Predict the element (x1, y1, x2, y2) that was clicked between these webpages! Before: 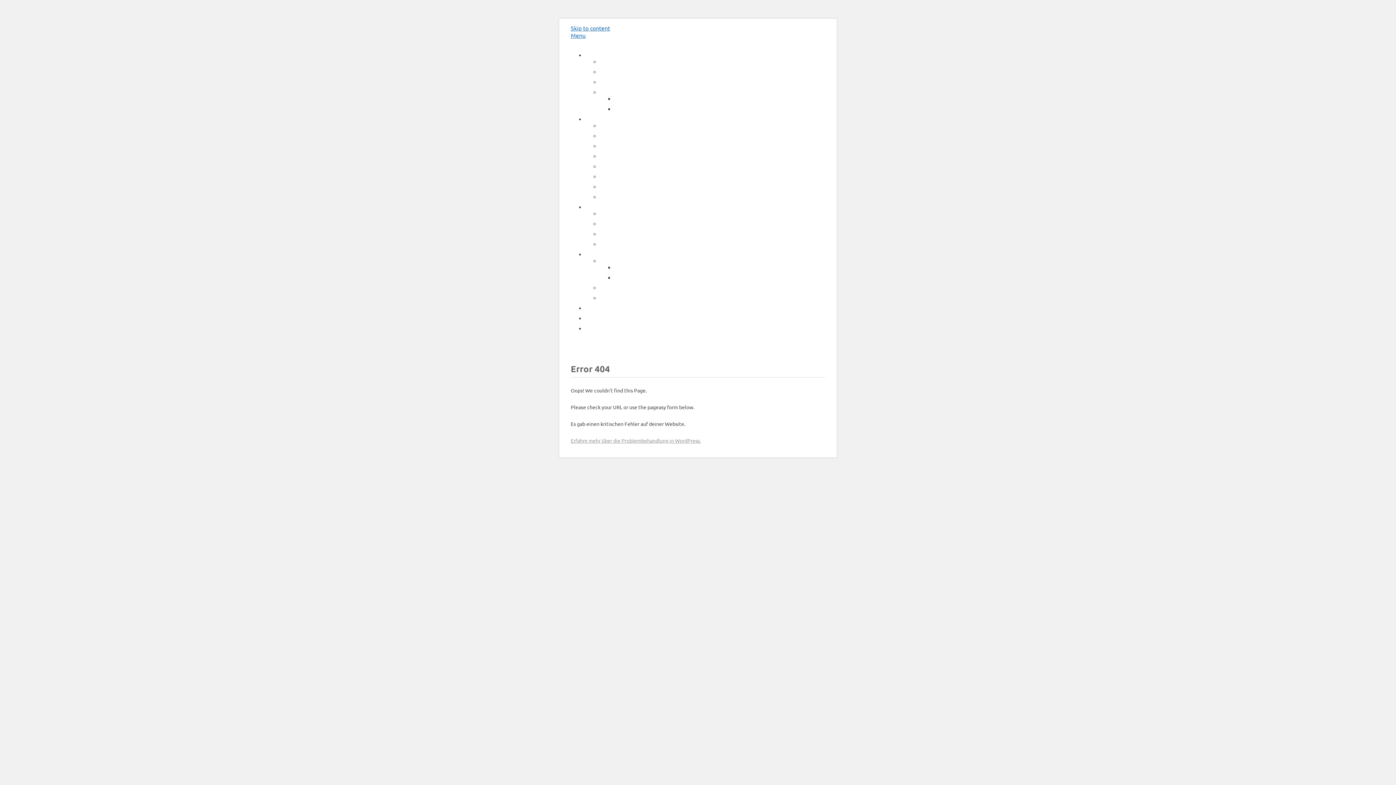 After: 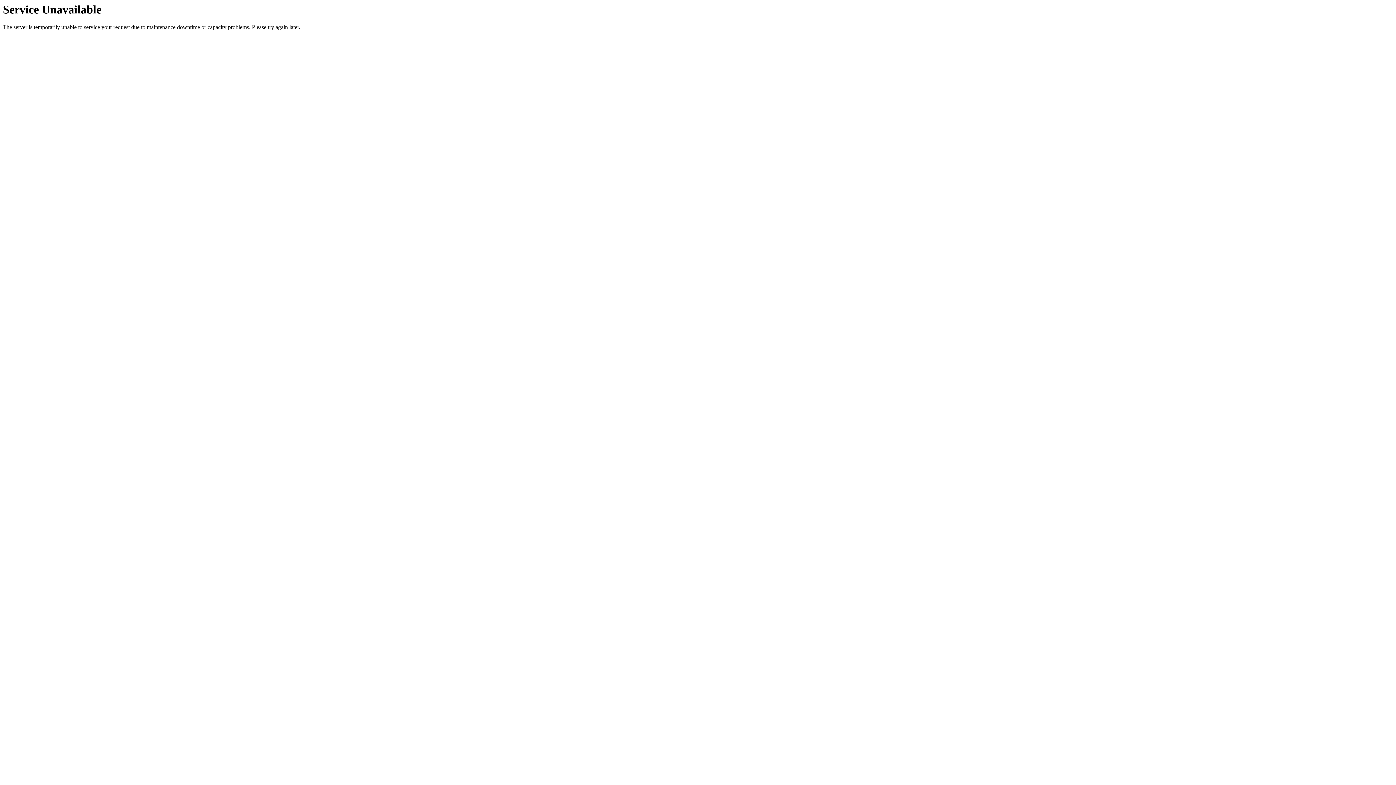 Action: bbox: (600, 193, 647, 200) label: Schweinslüdenkuhle